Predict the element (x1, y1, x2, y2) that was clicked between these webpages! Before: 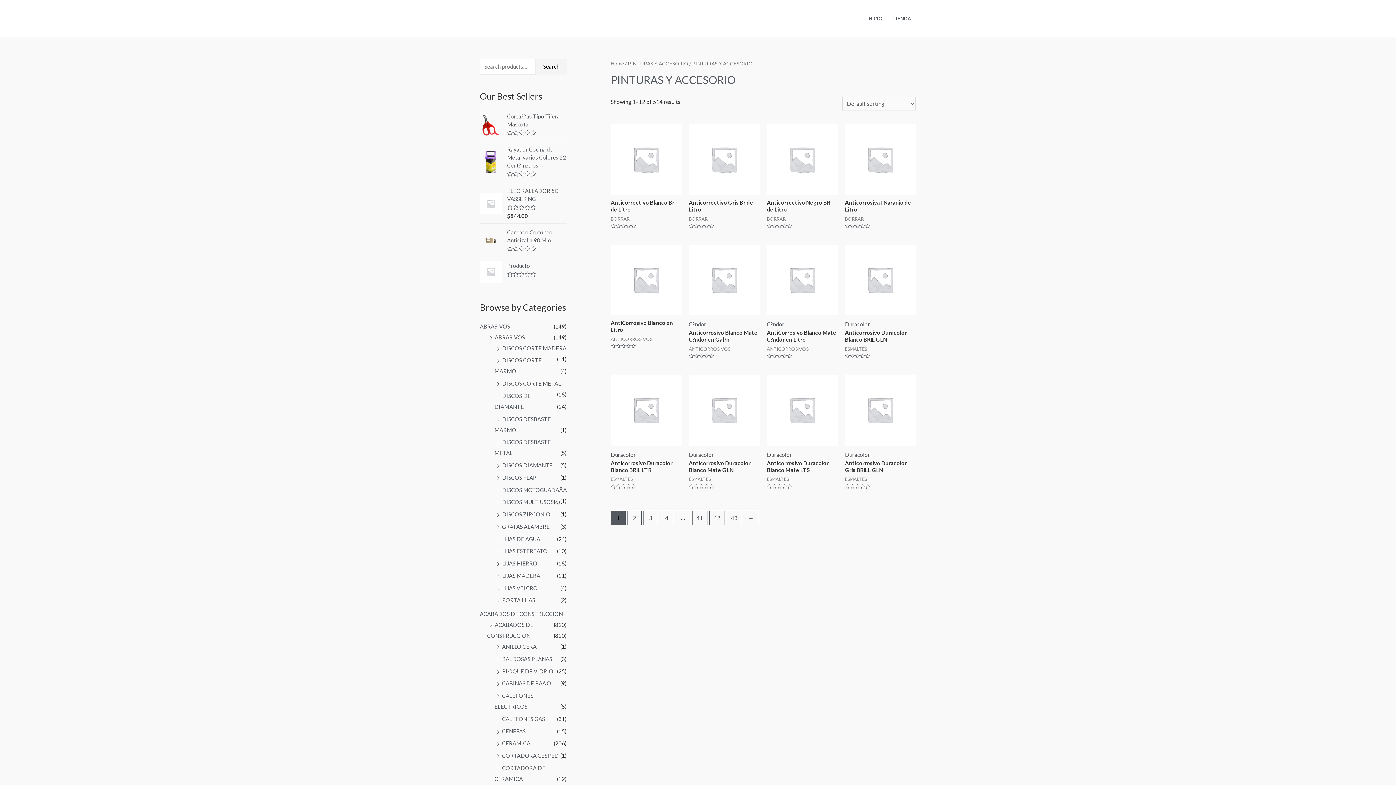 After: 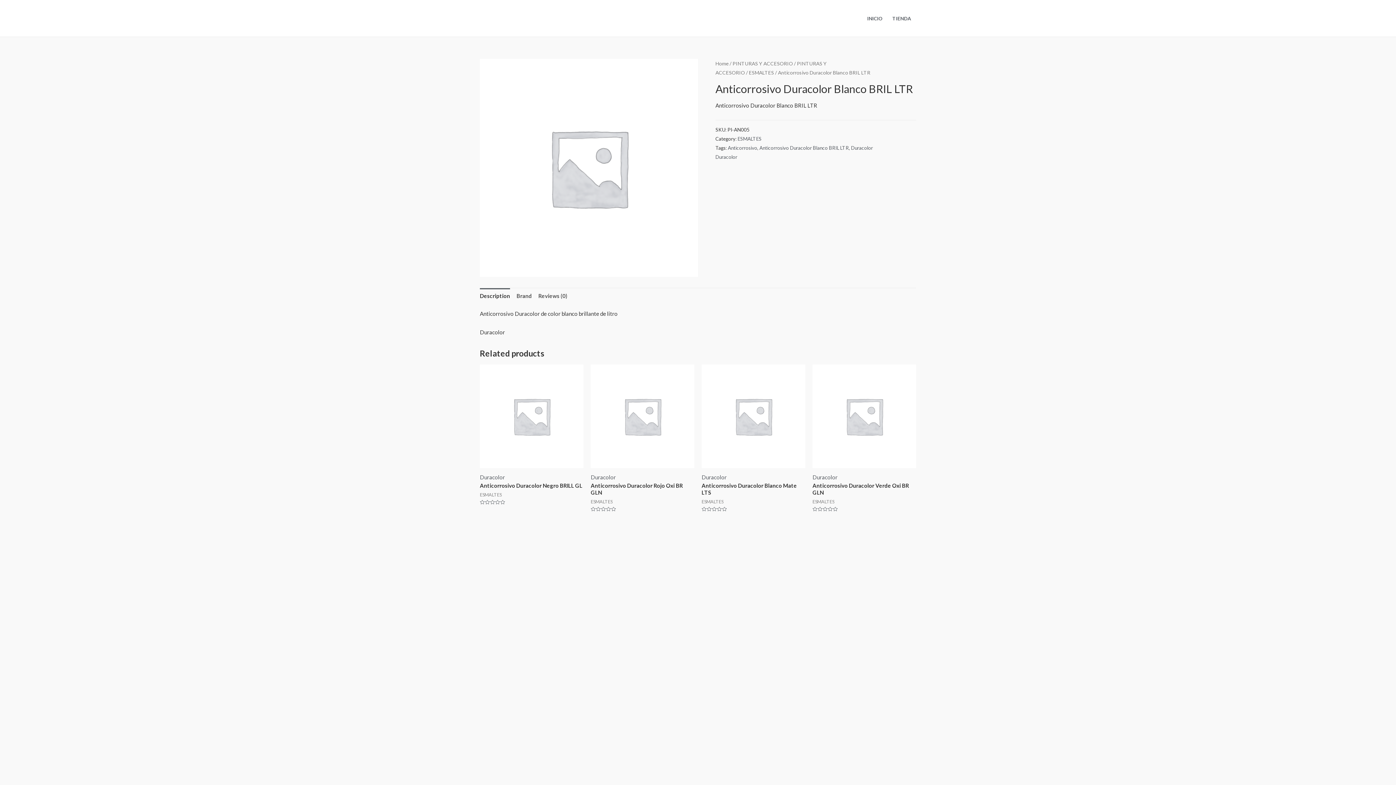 Action: bbox: (610, 374, 681, 445)